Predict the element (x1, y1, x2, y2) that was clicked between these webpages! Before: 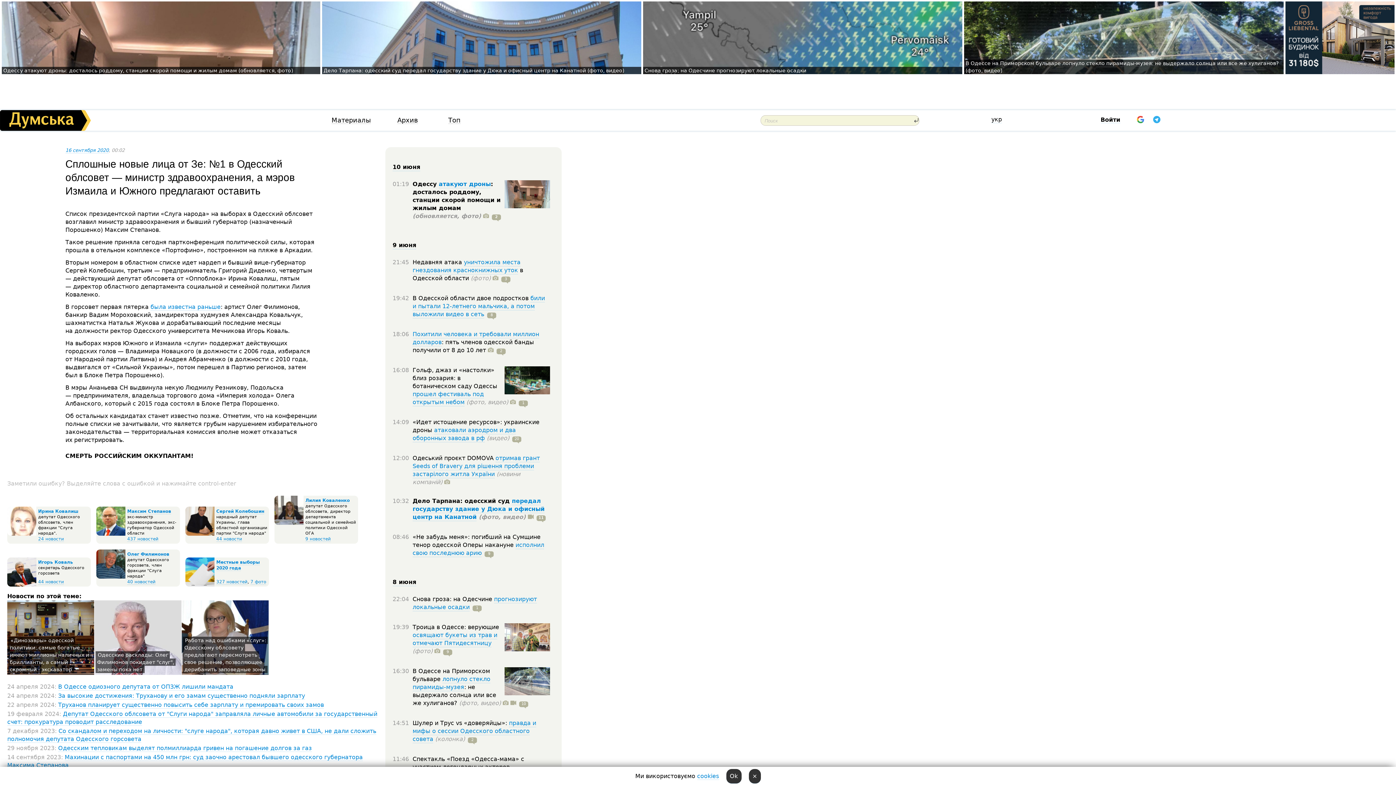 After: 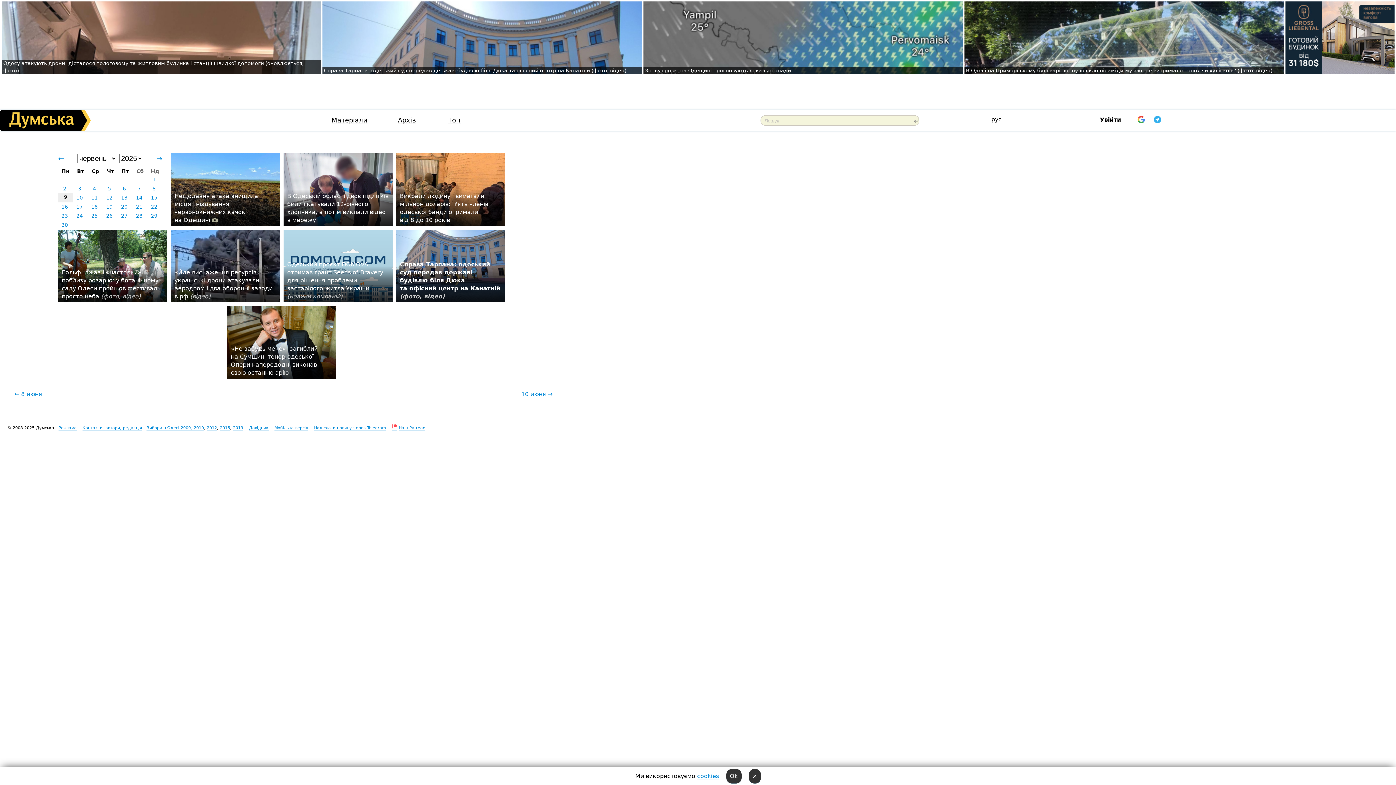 Action: label: 9 июня bbox: (392, 241, 416, 249)